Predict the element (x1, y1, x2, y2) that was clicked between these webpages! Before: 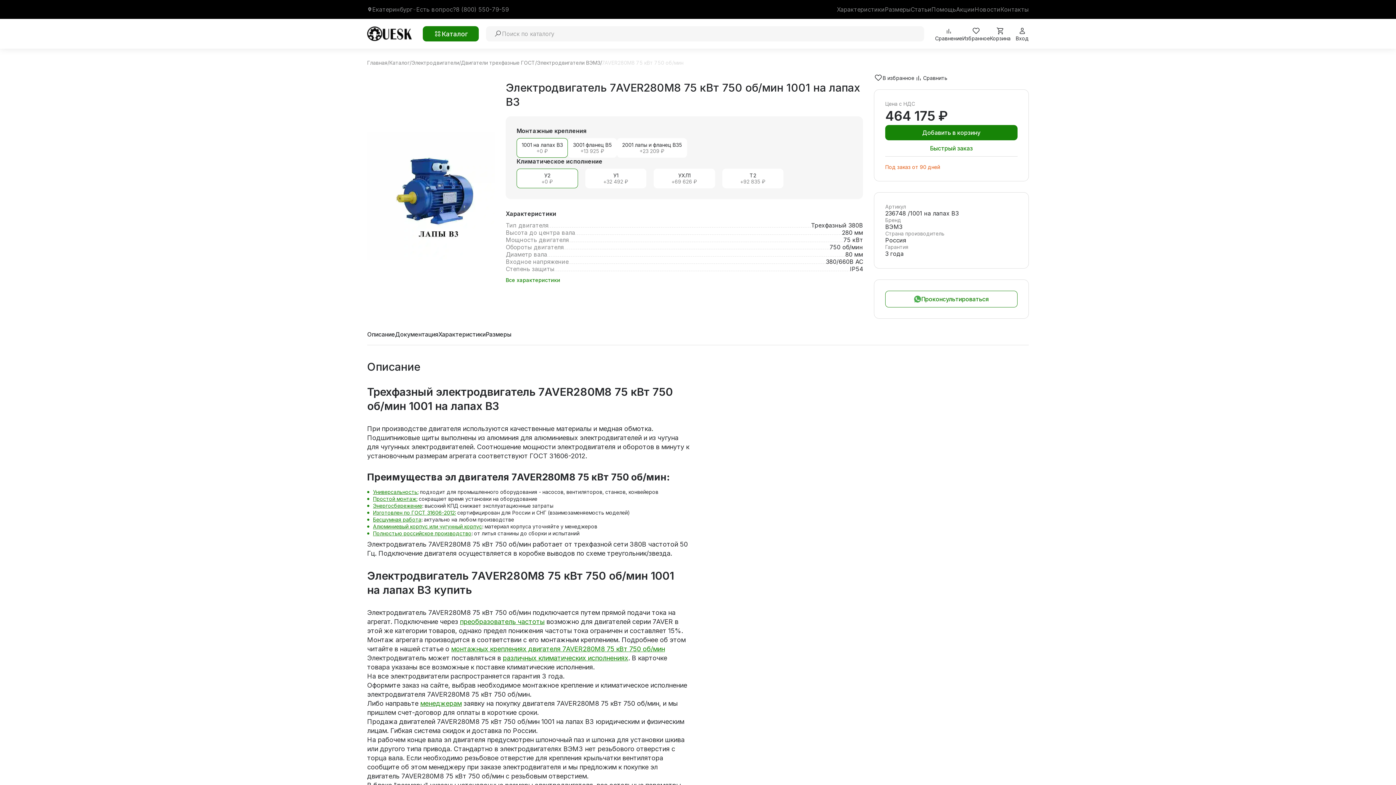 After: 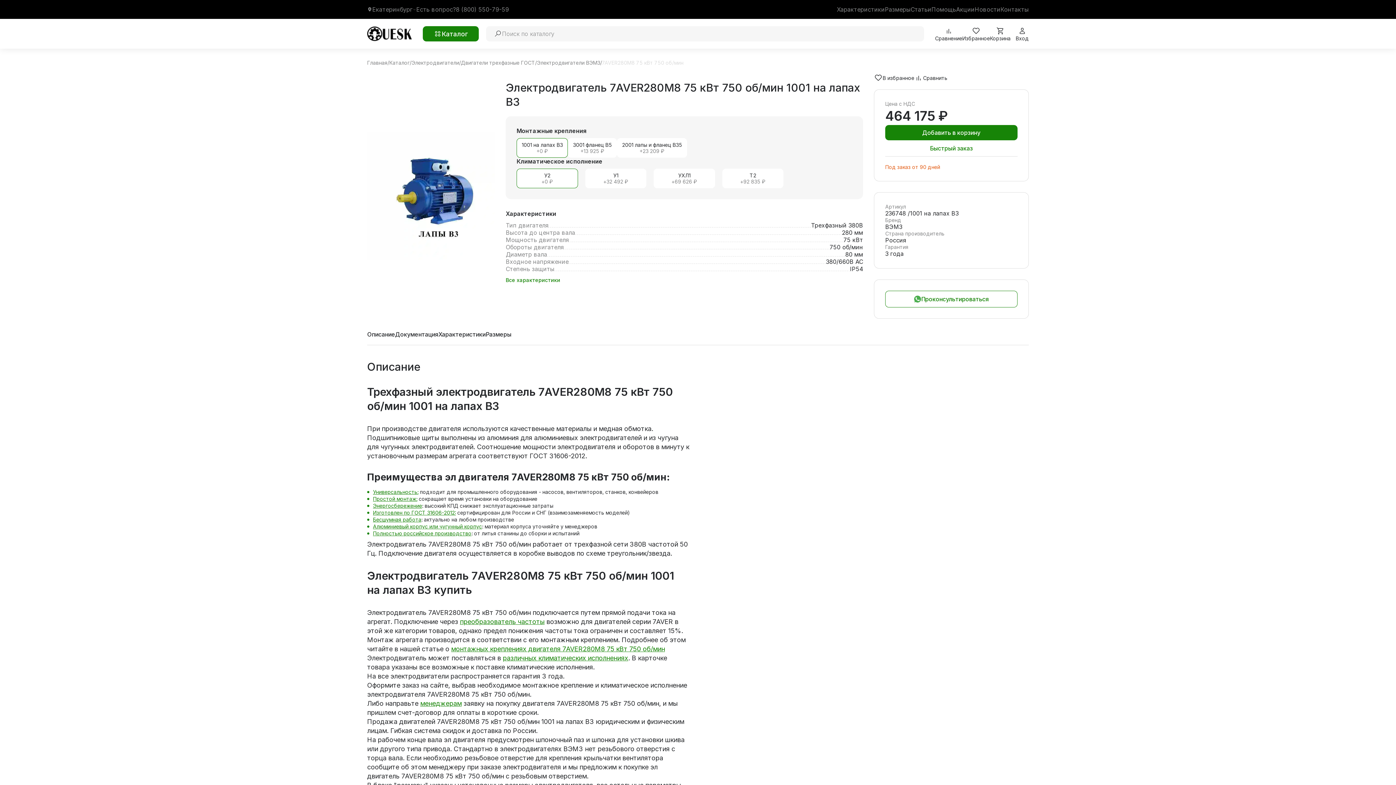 Action: label: Бесшумная работа bbox: (373, 516, 421, 522)